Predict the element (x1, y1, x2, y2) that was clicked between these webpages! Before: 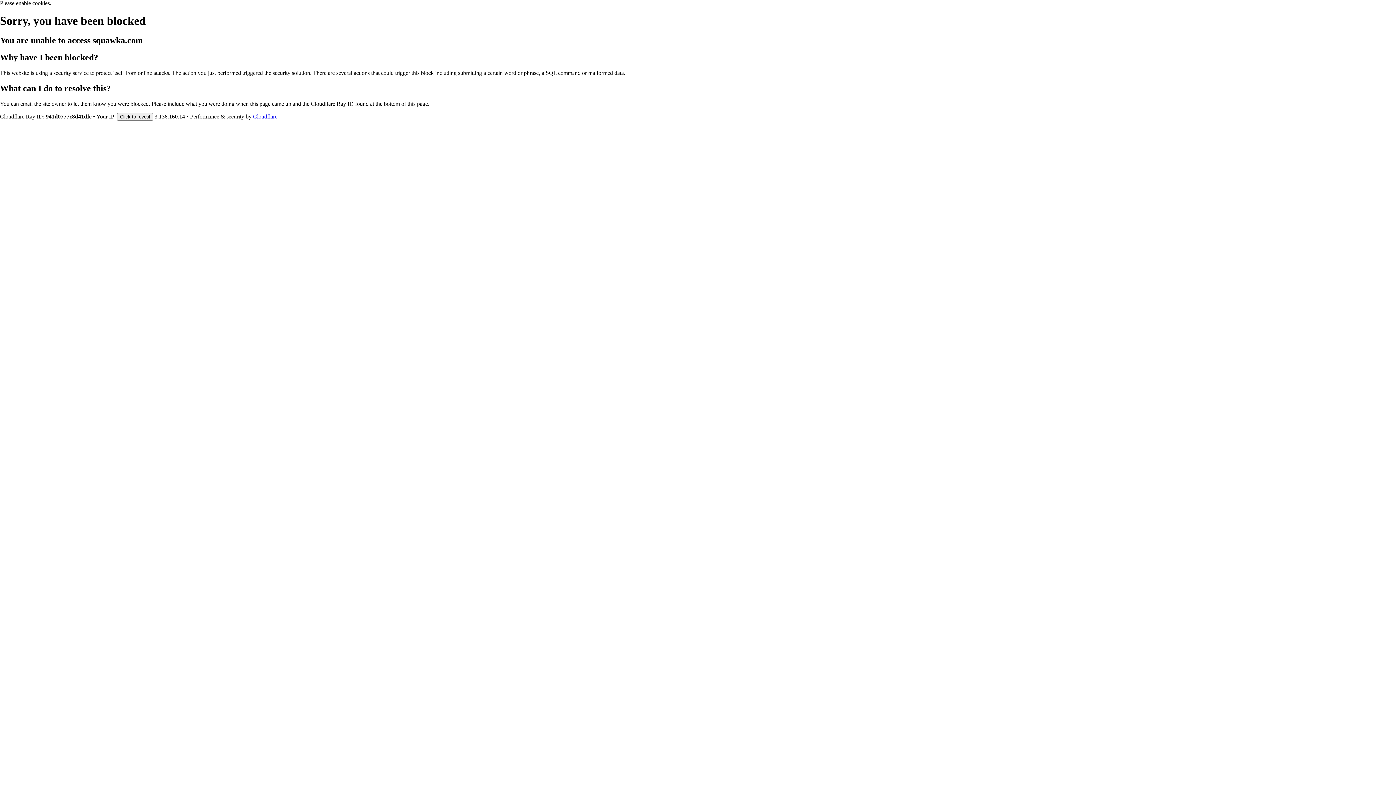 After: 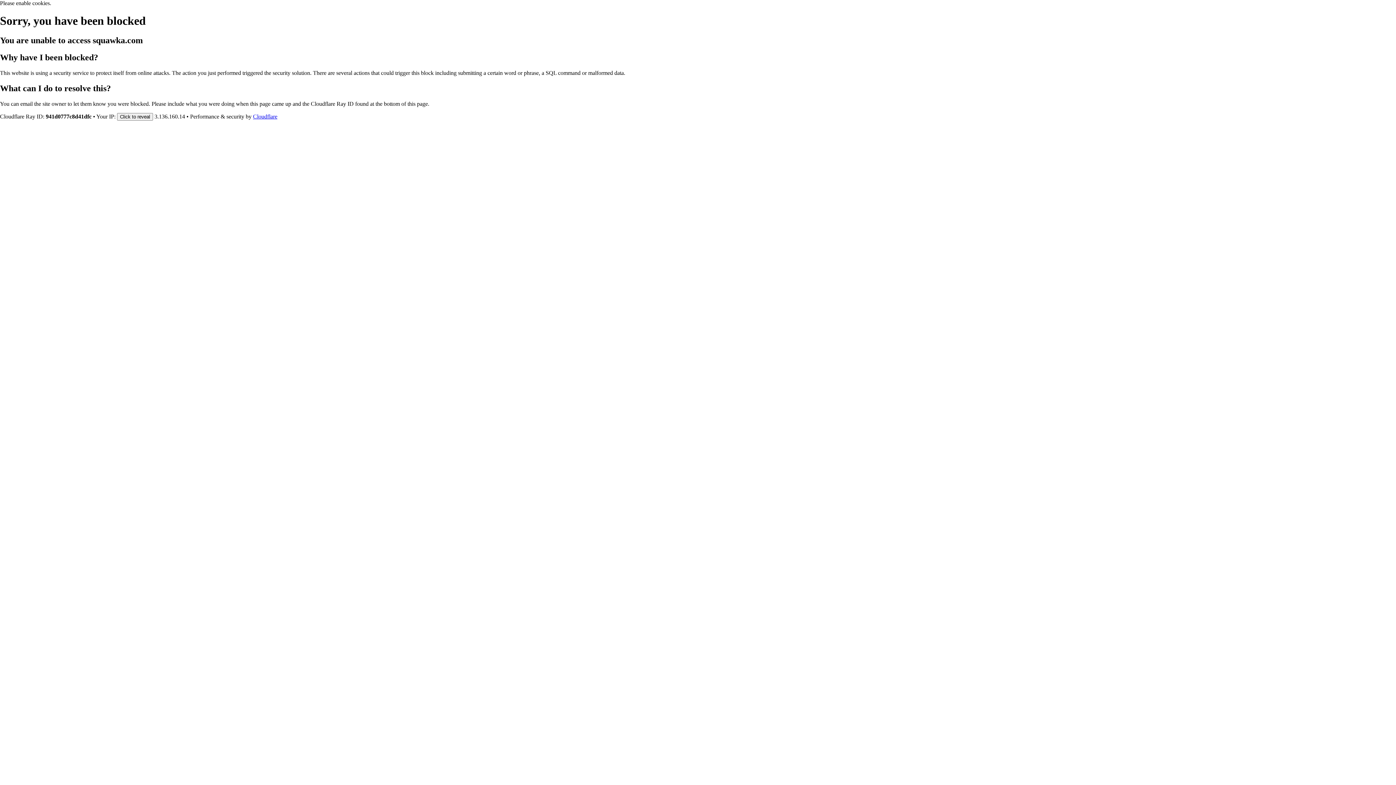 Action: label: Cloudflare bbox: (253, 113, 277, 119)